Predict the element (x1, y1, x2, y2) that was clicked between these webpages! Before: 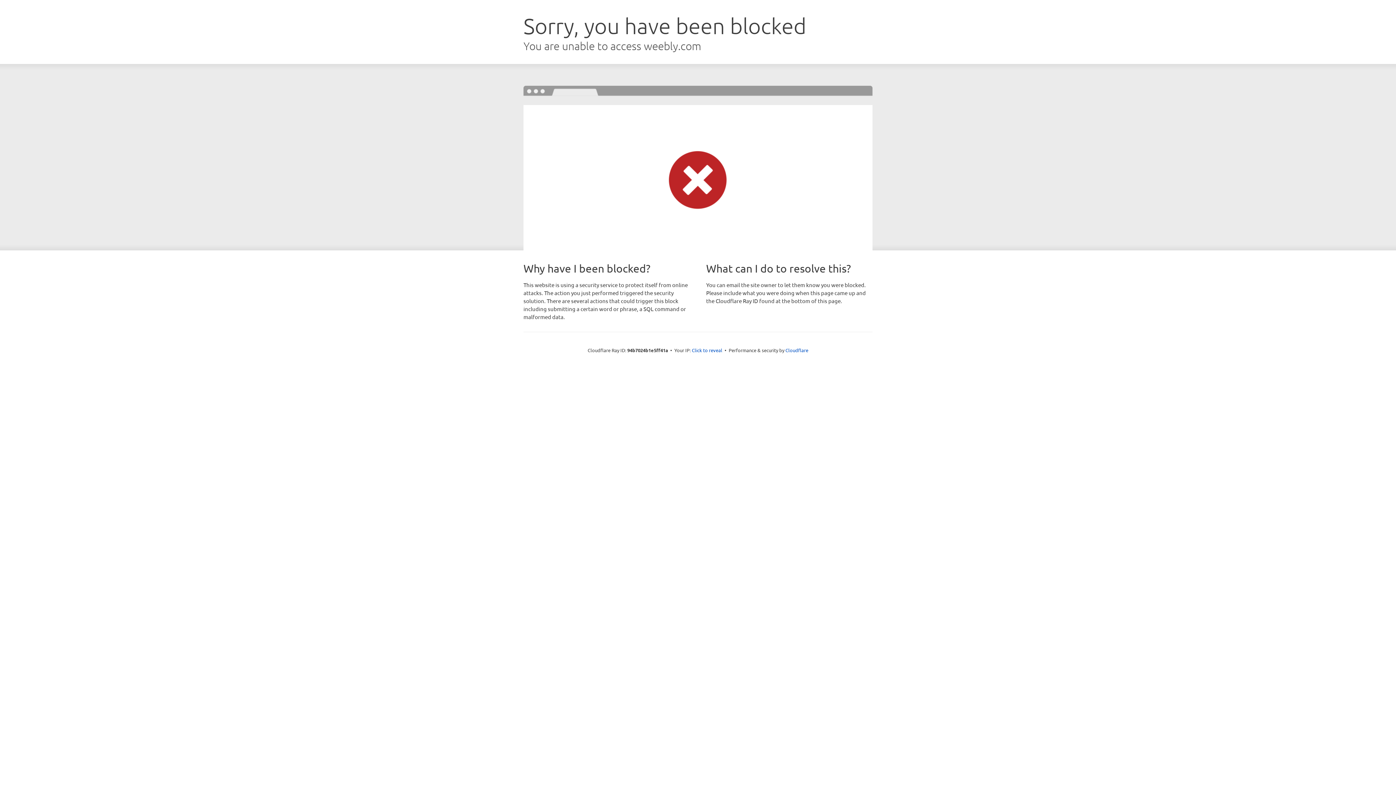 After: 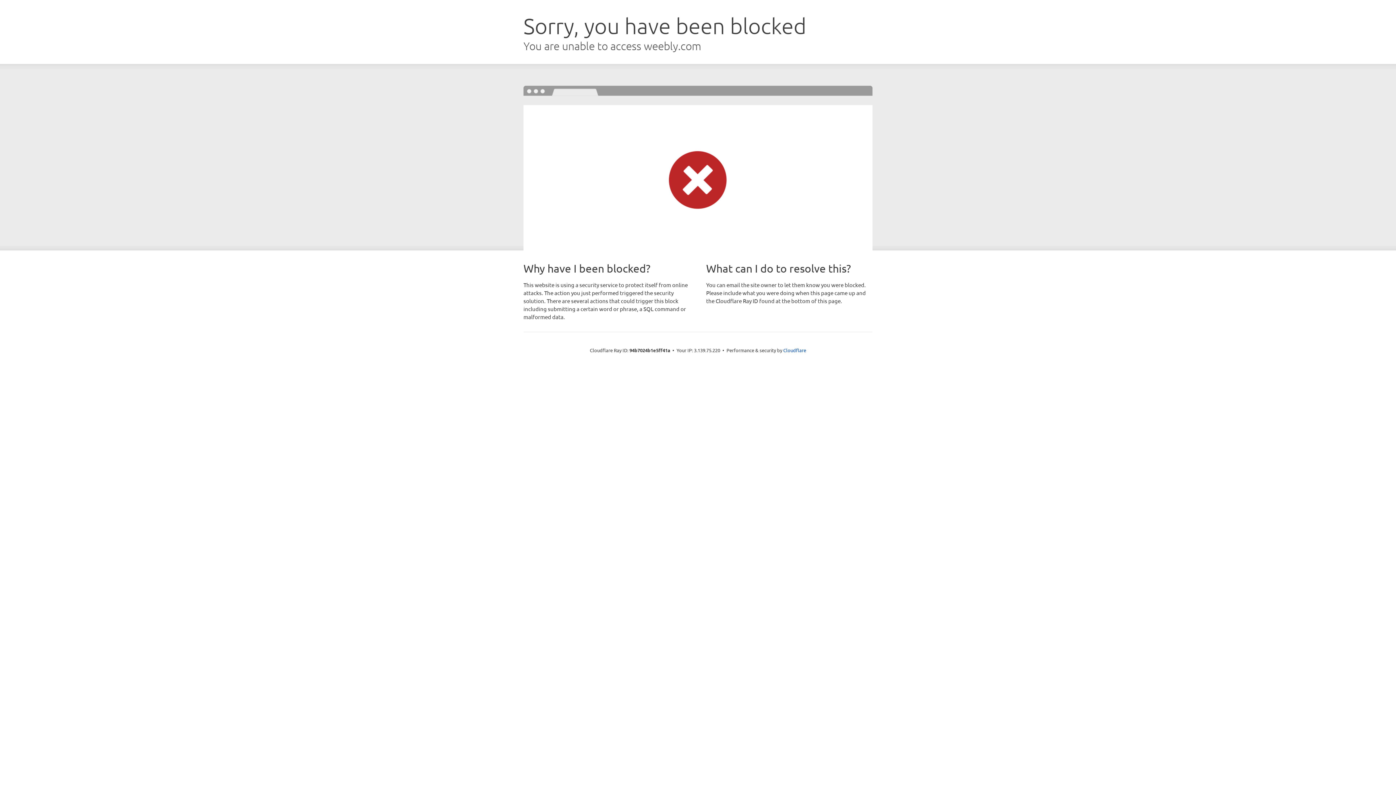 Action: bbox: (692, 346, 722, 353) label: Click to reveal